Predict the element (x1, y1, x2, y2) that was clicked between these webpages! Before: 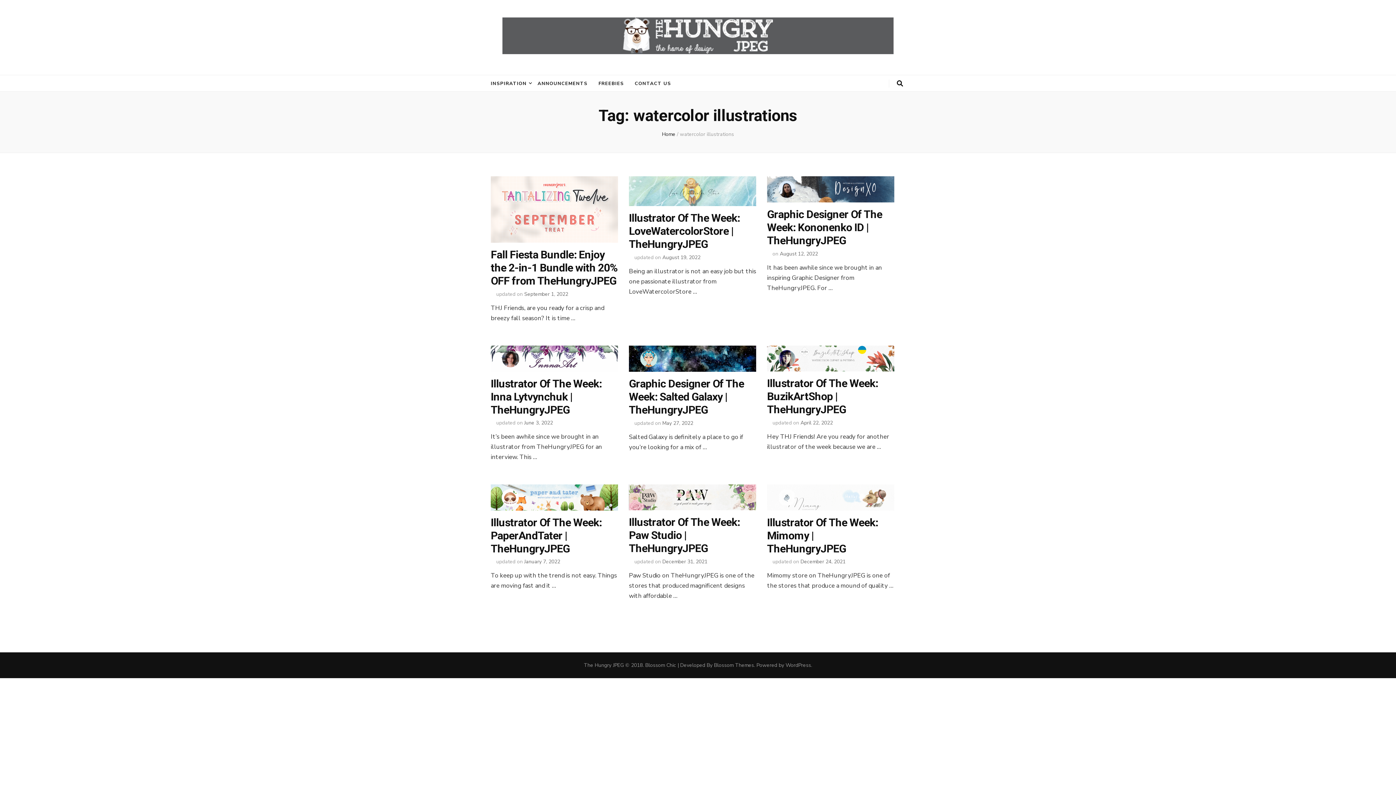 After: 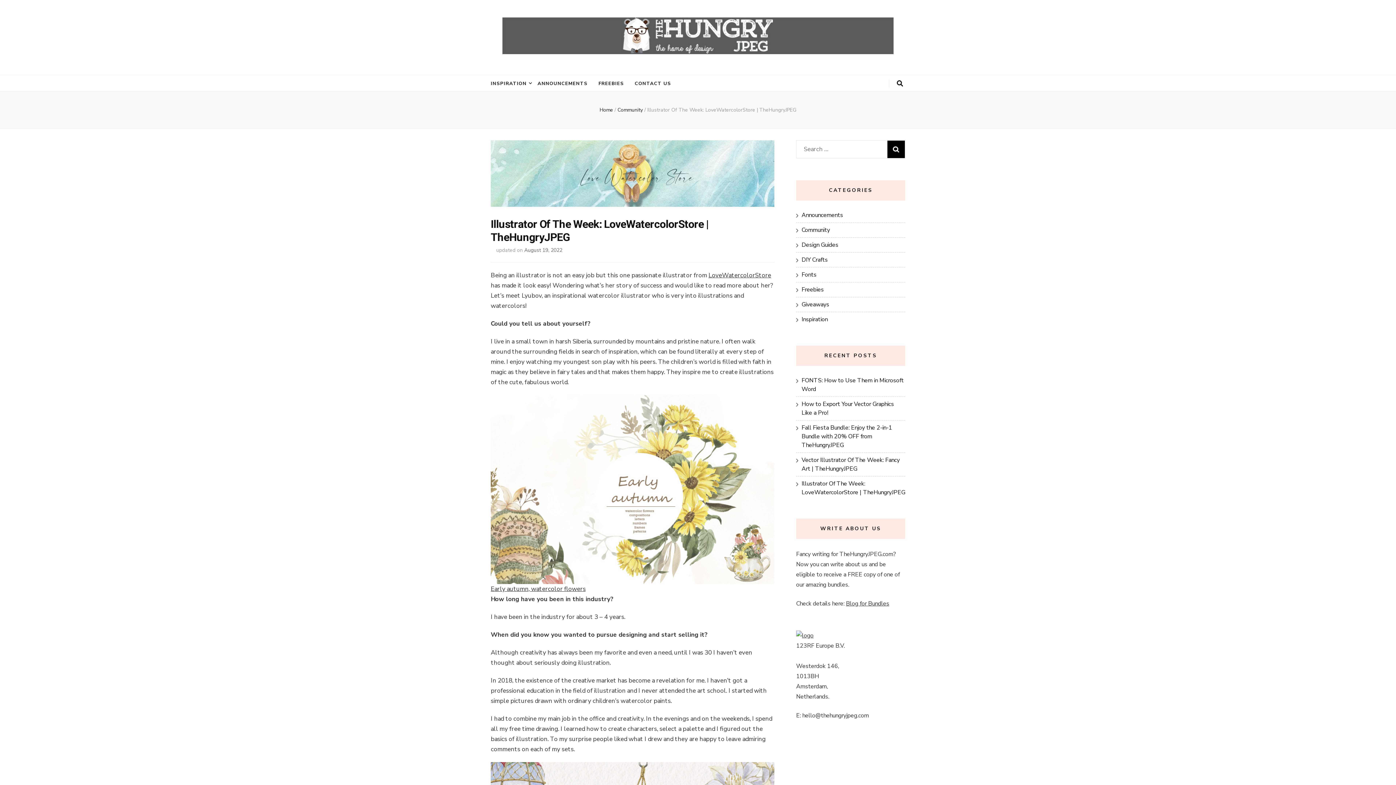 Action: label: Illustrator Of The Week: LoveWatercolorStore | TheHungryJPEG bbox: (629, 211, 739, 250)